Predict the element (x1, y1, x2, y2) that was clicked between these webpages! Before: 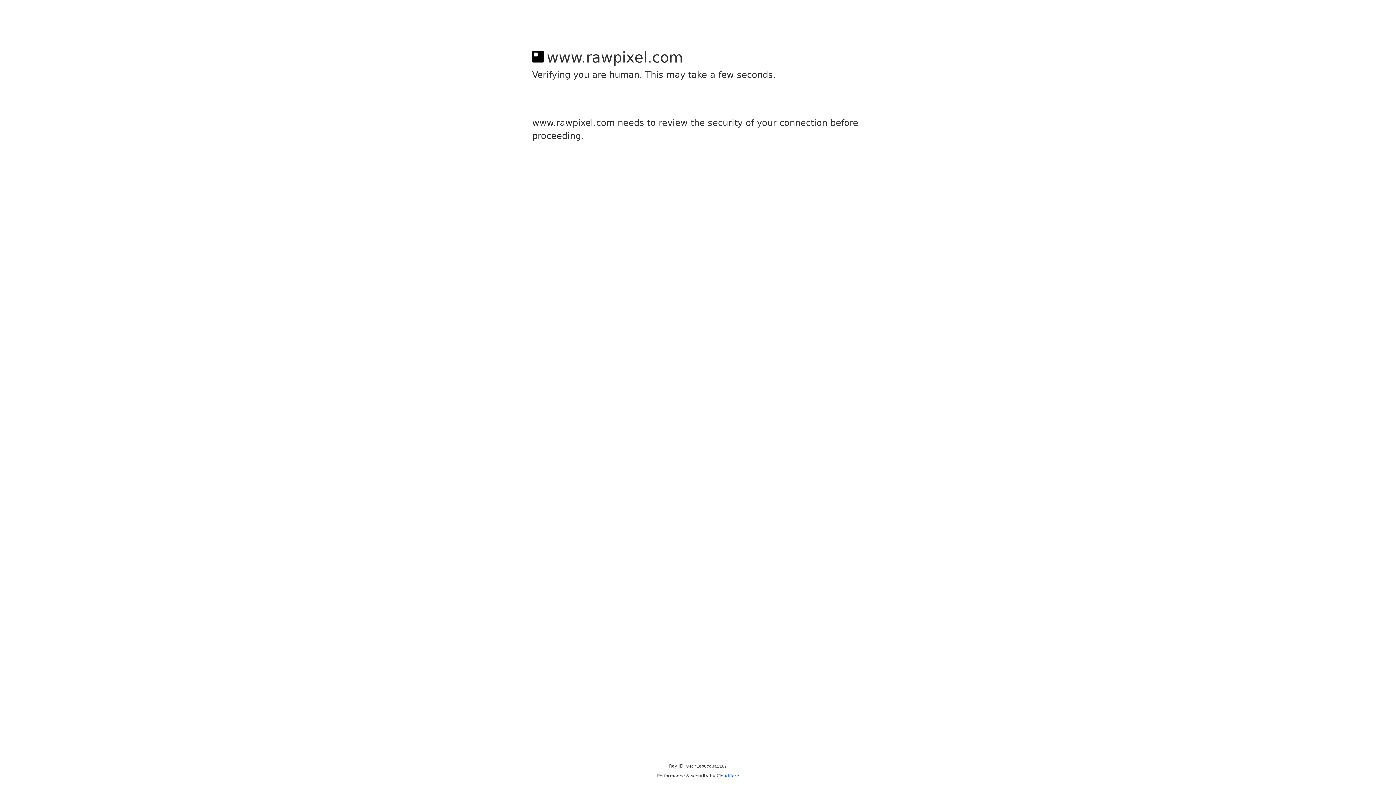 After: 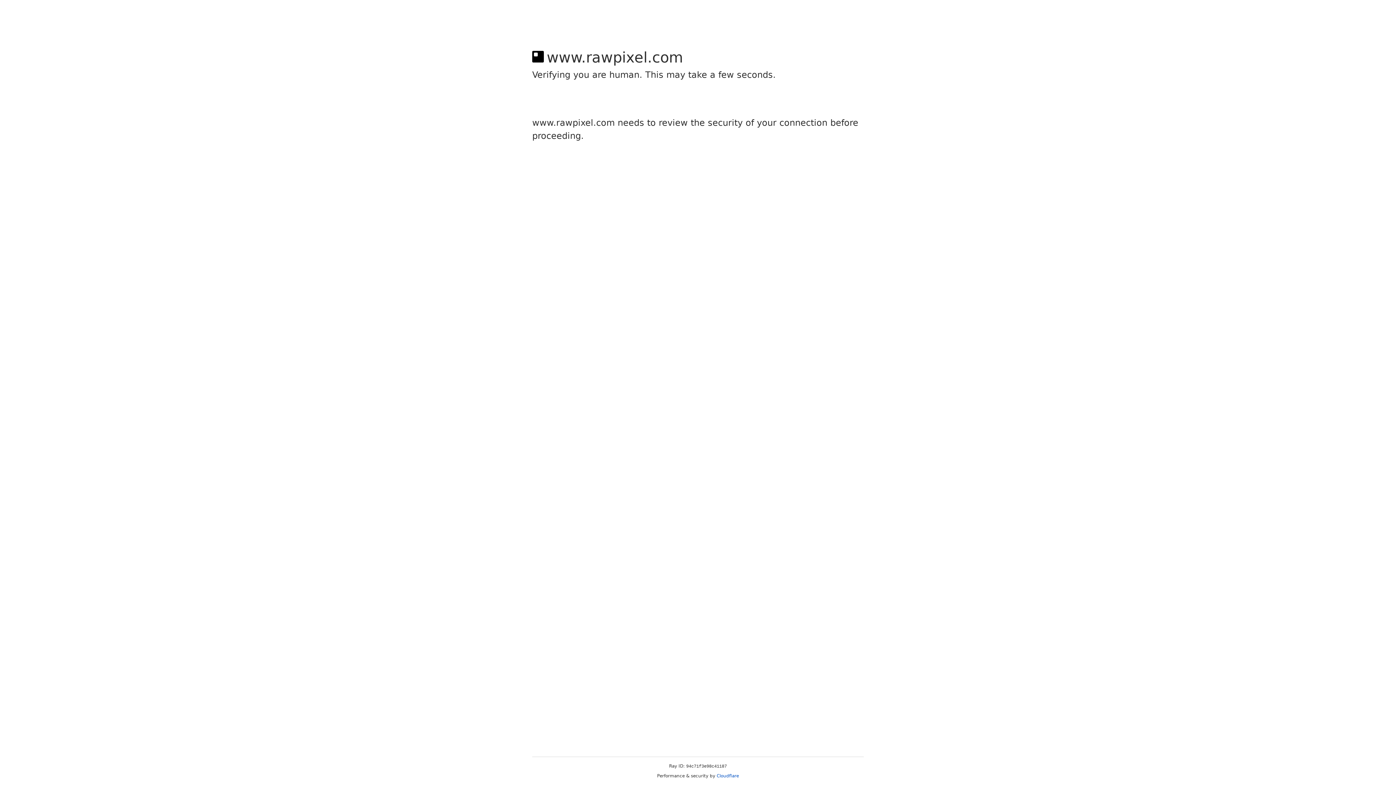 Action: bbox: (716, 773, 739, 778) label: Cloudflare